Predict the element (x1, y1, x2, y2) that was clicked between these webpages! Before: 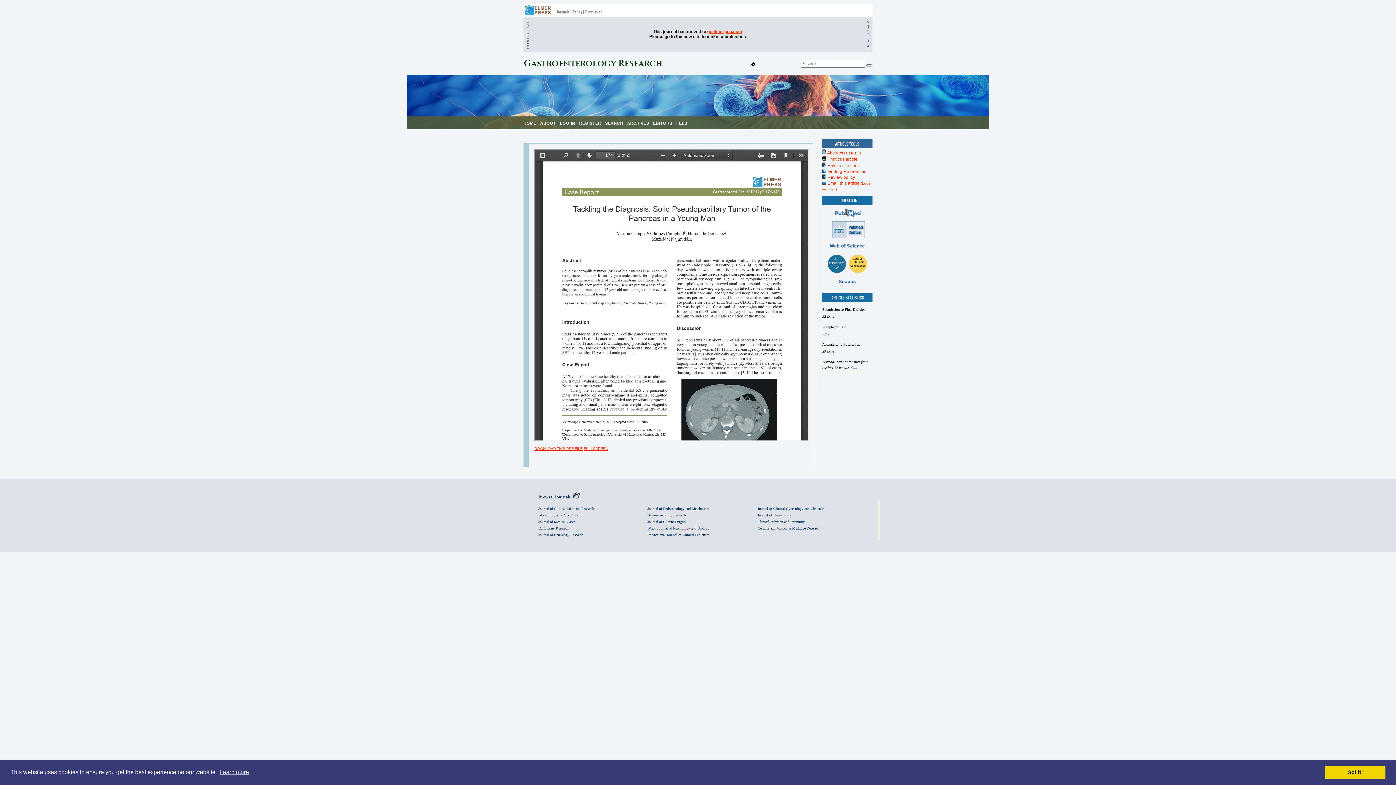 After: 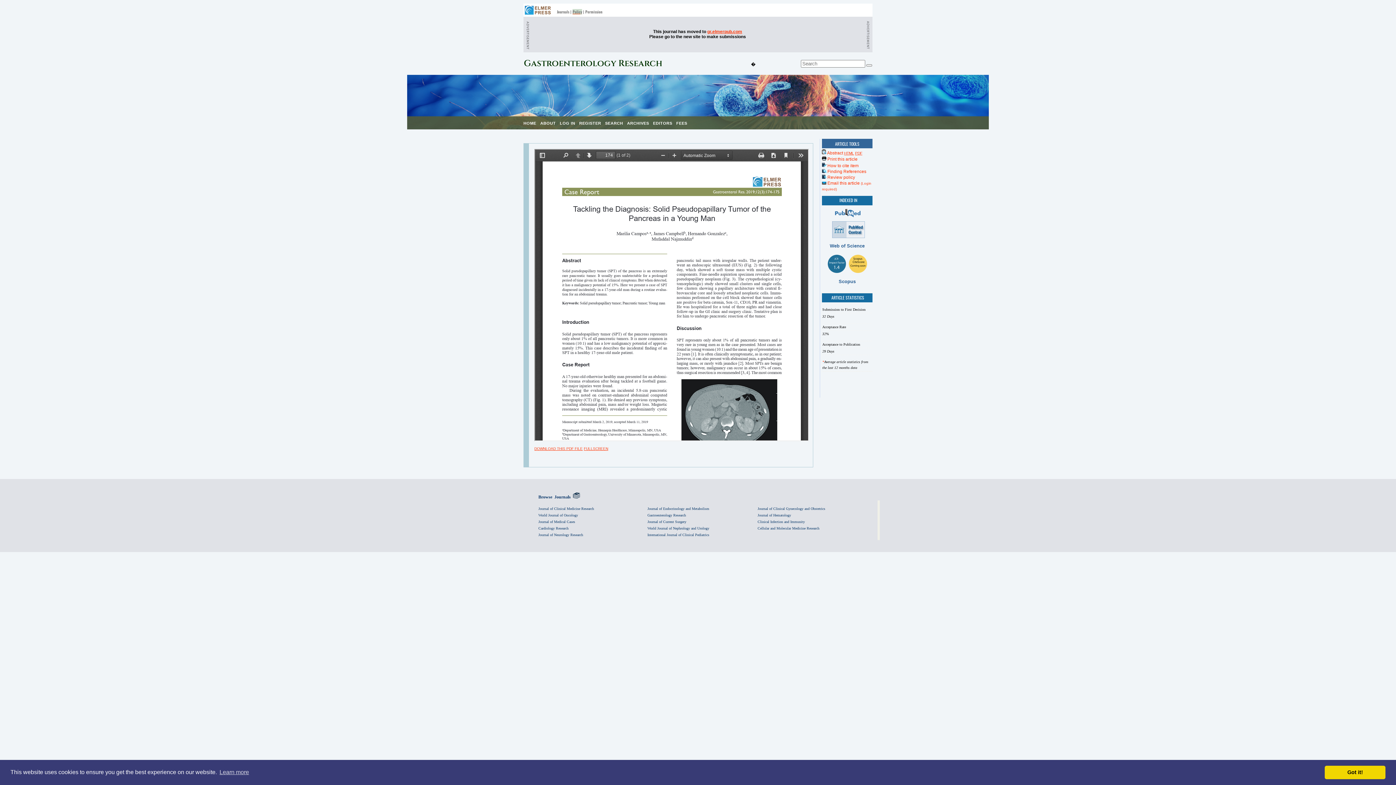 Action: bbox: (572, 9, 582, 14) label: Policy